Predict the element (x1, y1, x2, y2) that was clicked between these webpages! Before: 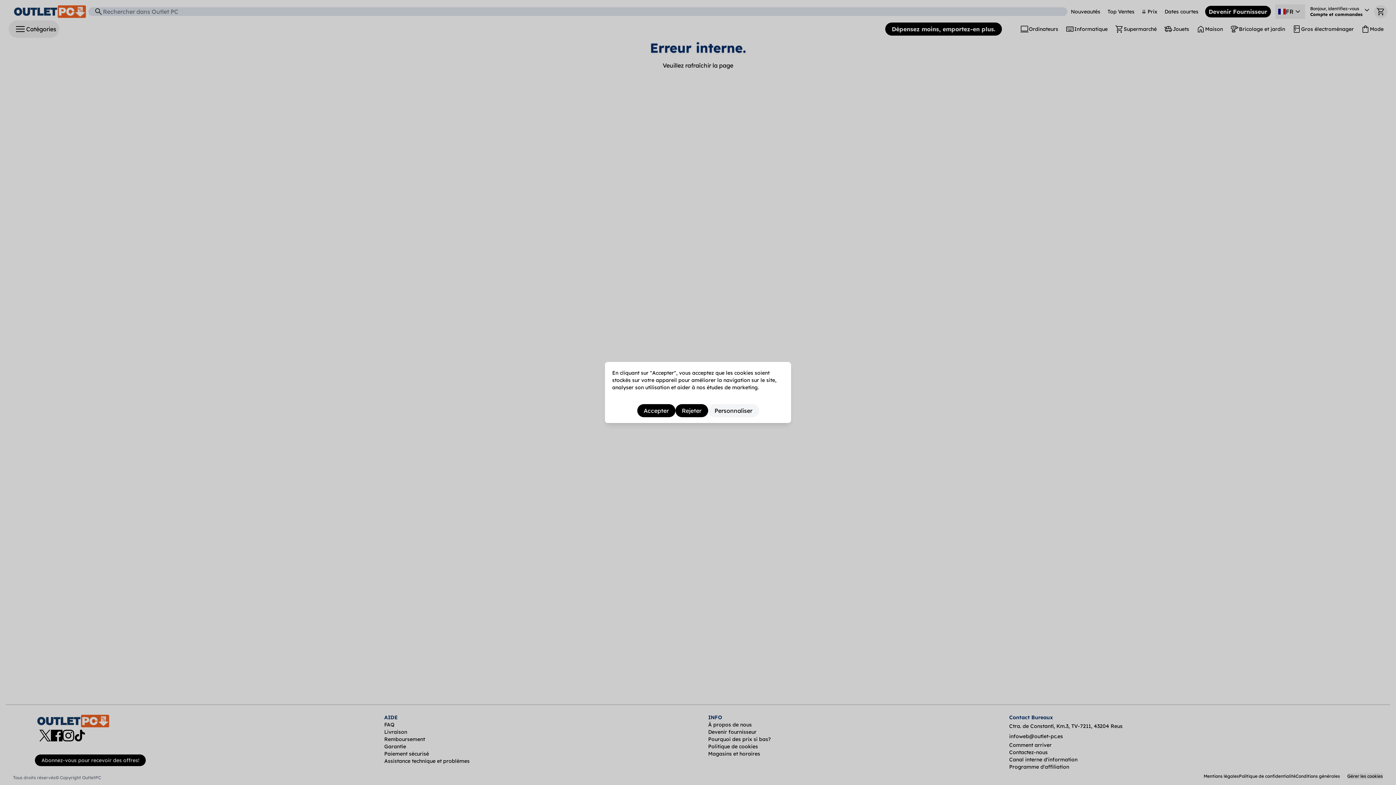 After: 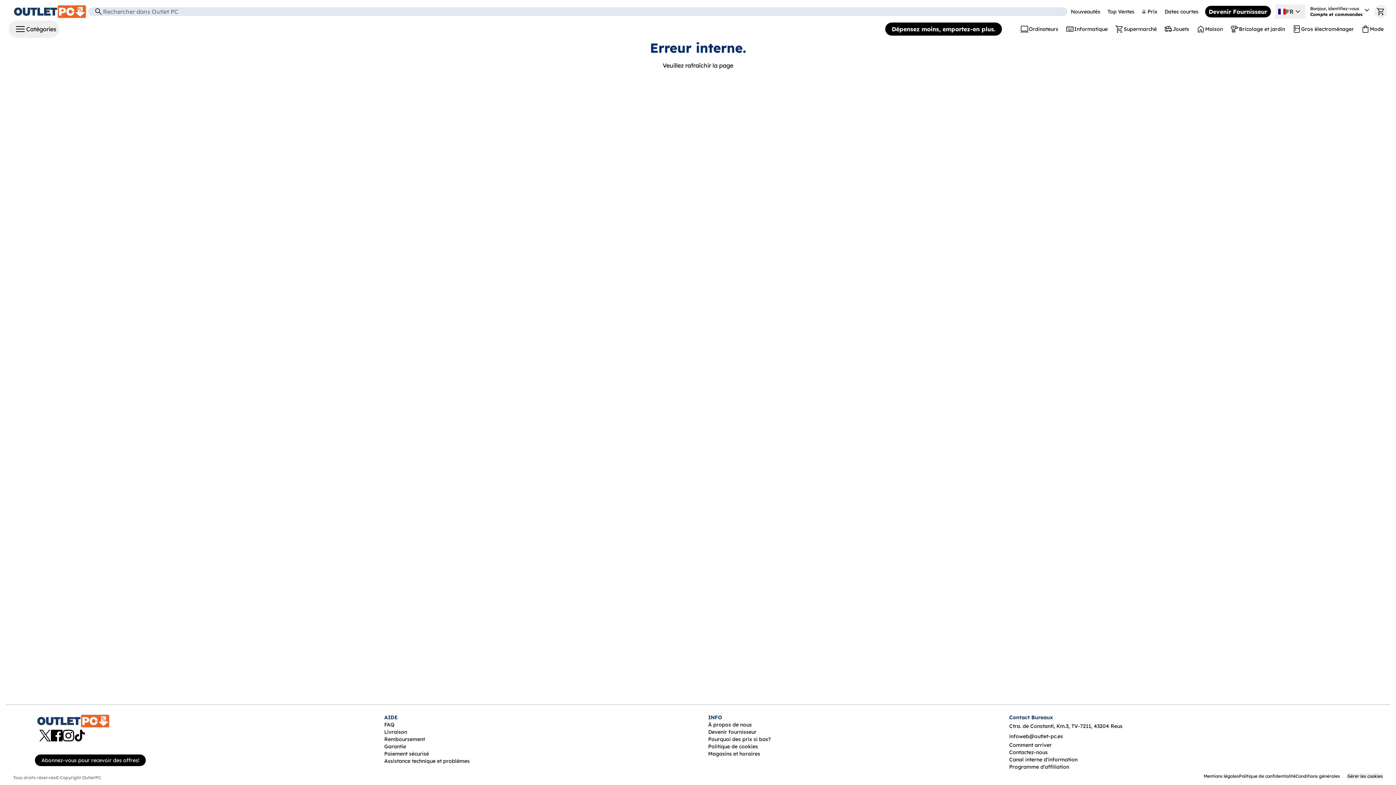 Action: bbox: (682, 406, 703, 415) label: Rejeter